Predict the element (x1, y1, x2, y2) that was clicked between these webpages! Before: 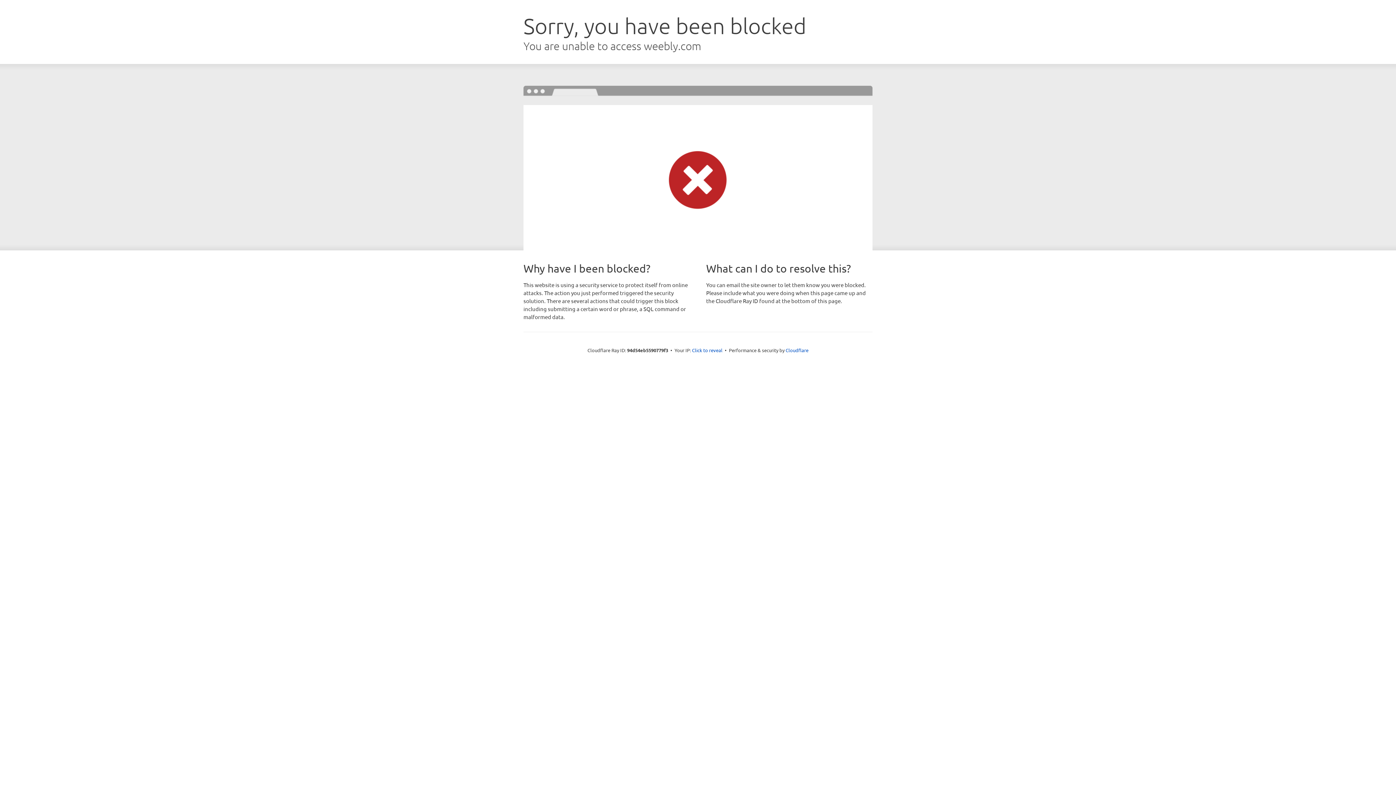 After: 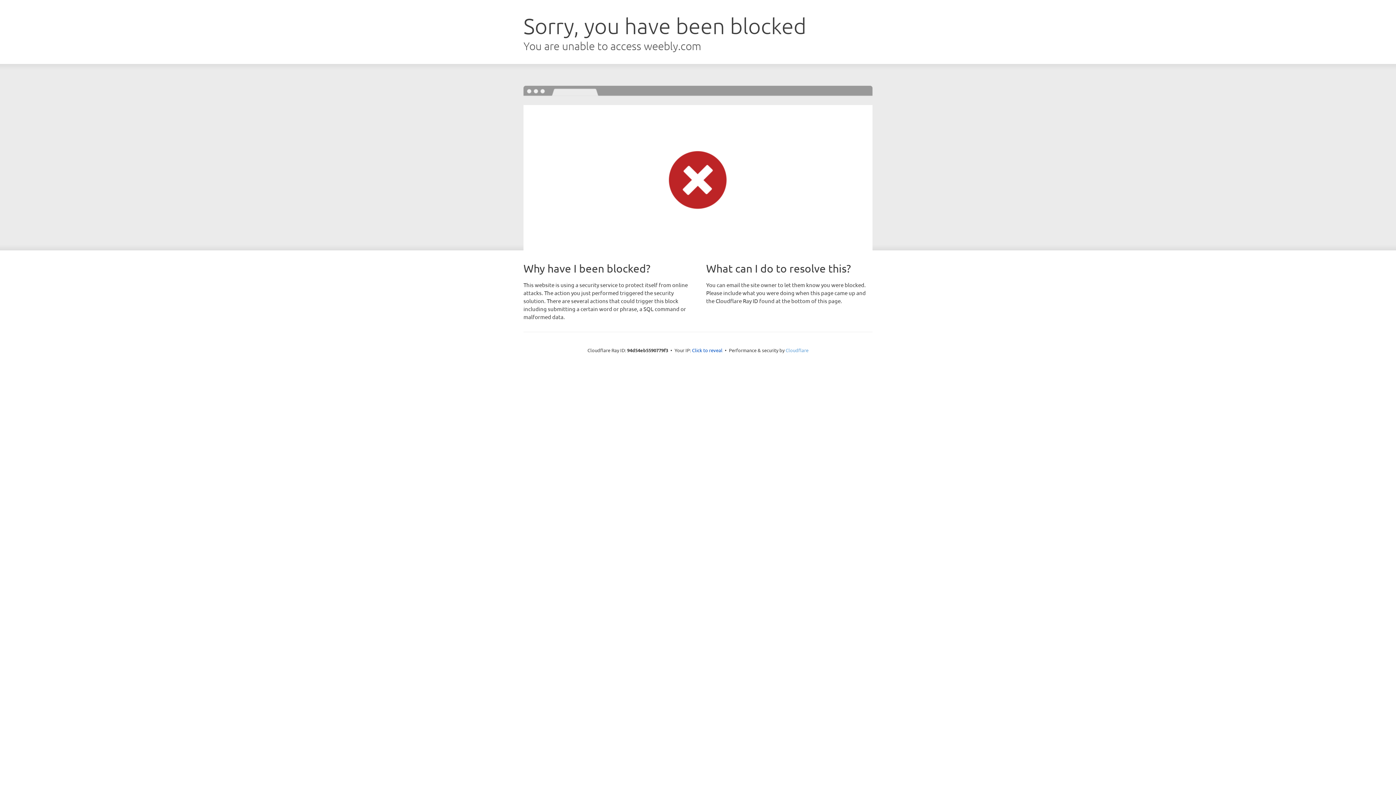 Action: bbox: (785, 347, 808, 353) label: Cloudflare